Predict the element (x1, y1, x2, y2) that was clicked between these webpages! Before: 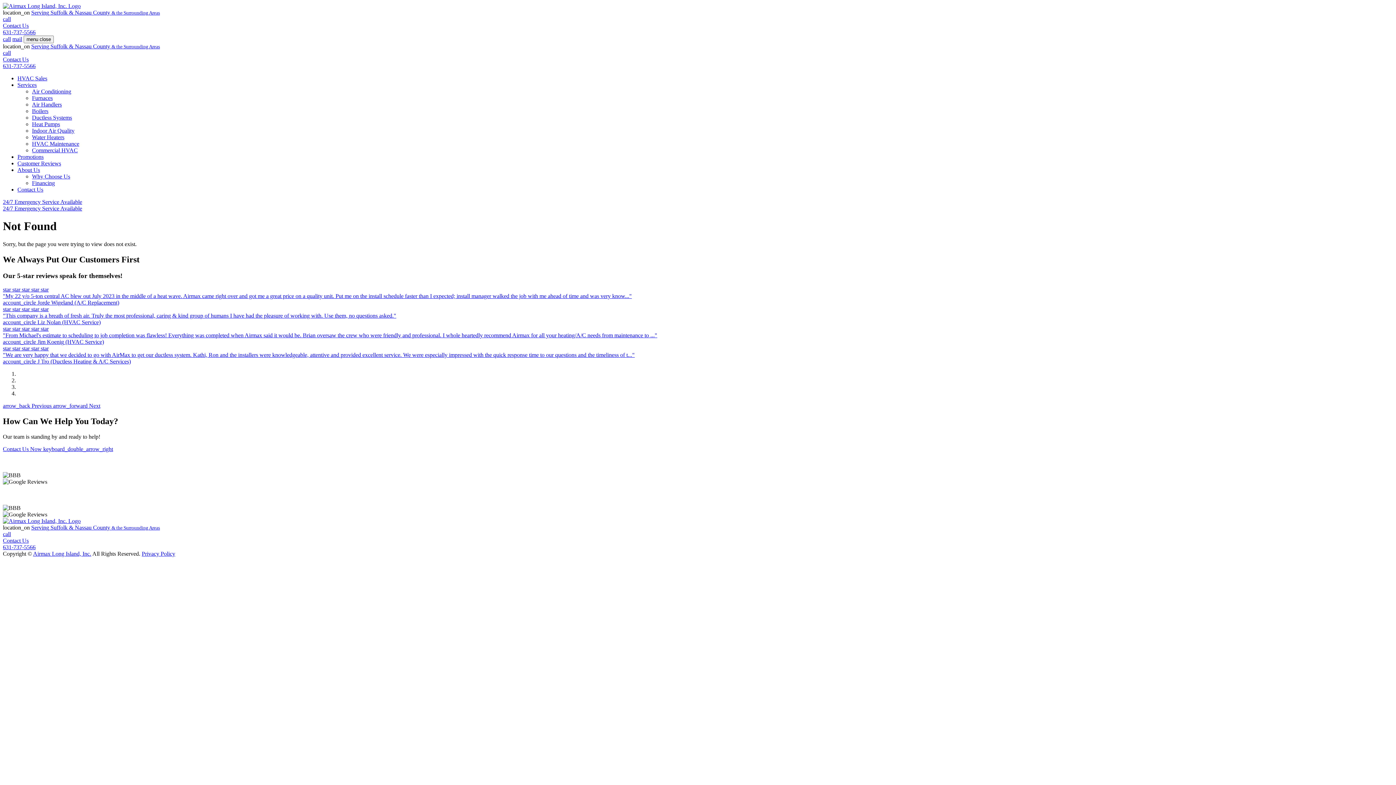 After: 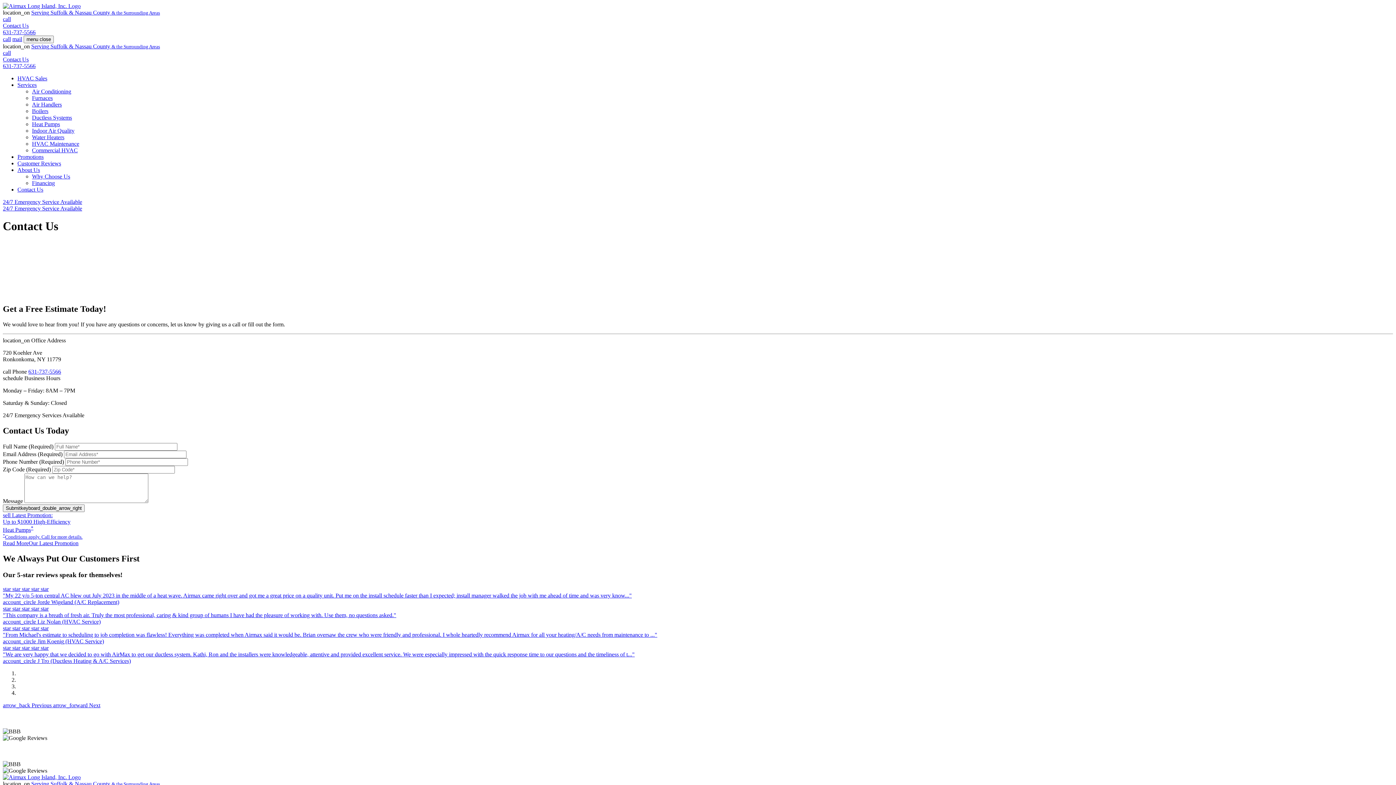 Action: bbox: (2, 446, 113, 452) label: Contact Us Now keyboard_double_arrow_right